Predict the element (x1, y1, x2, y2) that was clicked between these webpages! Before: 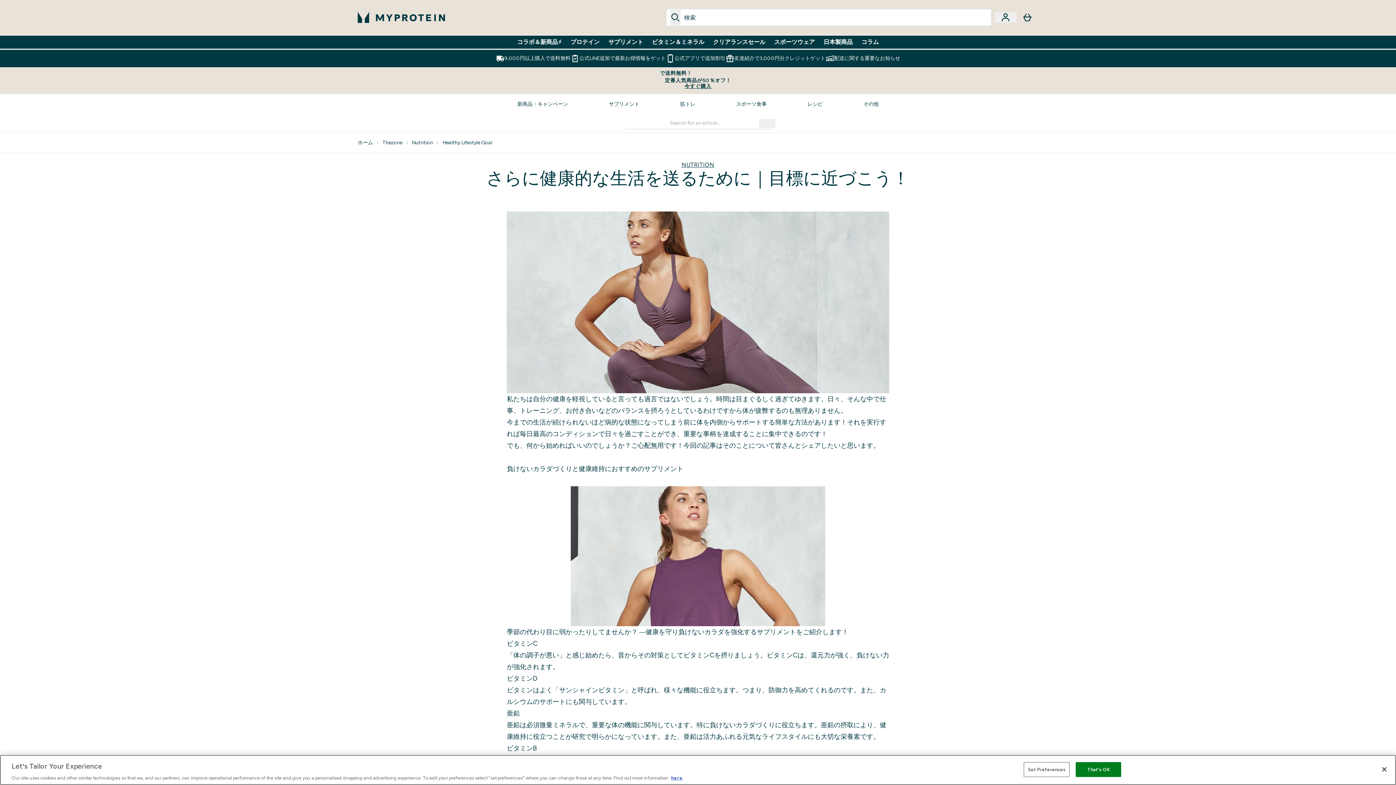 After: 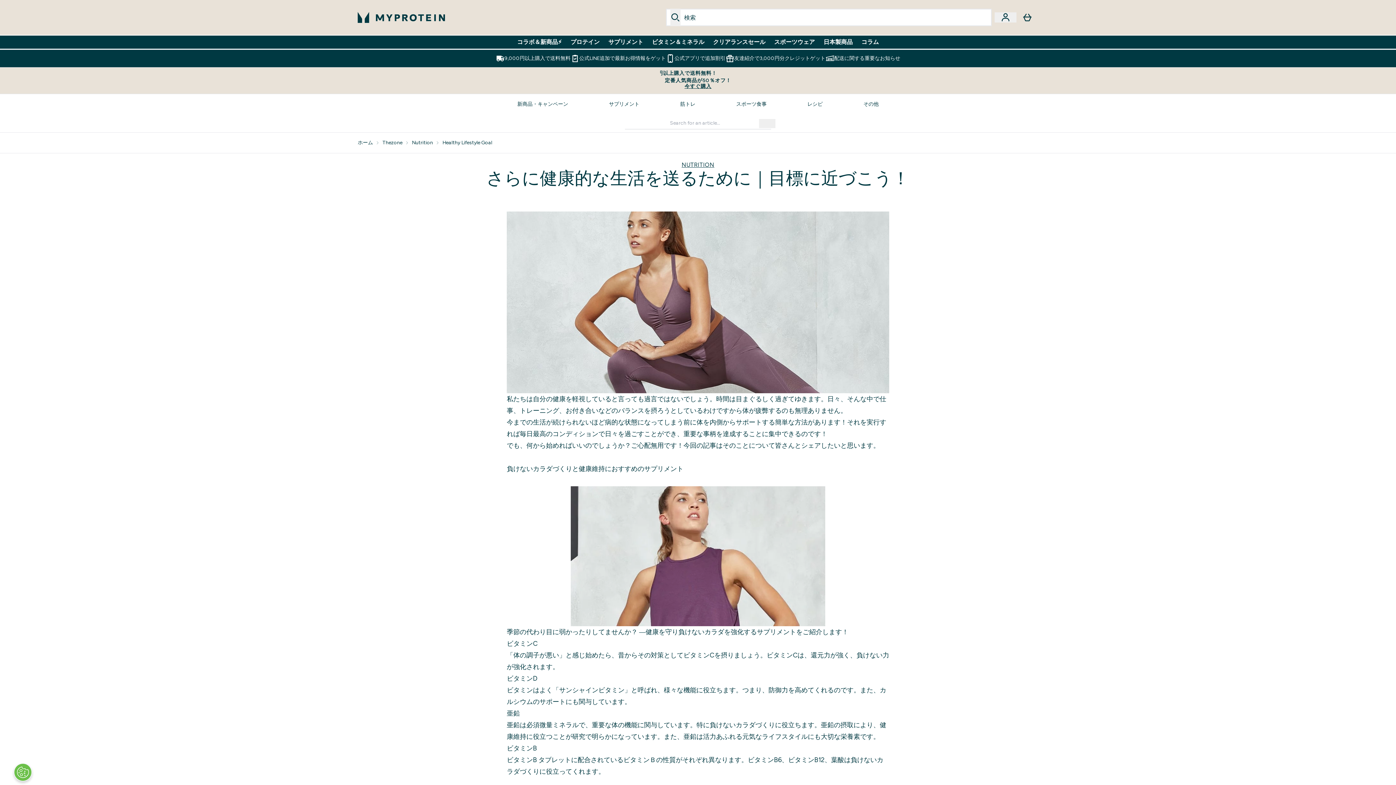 Action: bbox: (1376, 761, 1392, 777) label: Close